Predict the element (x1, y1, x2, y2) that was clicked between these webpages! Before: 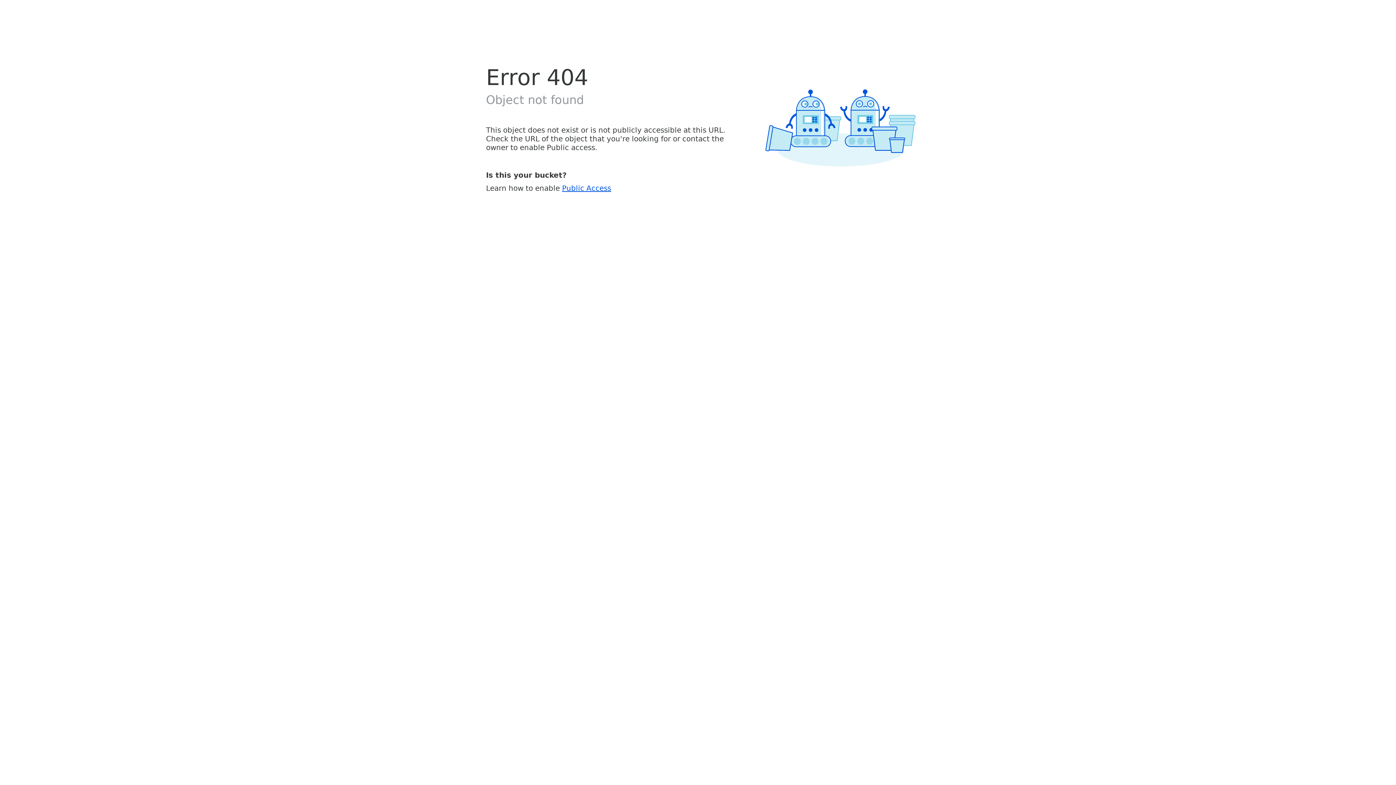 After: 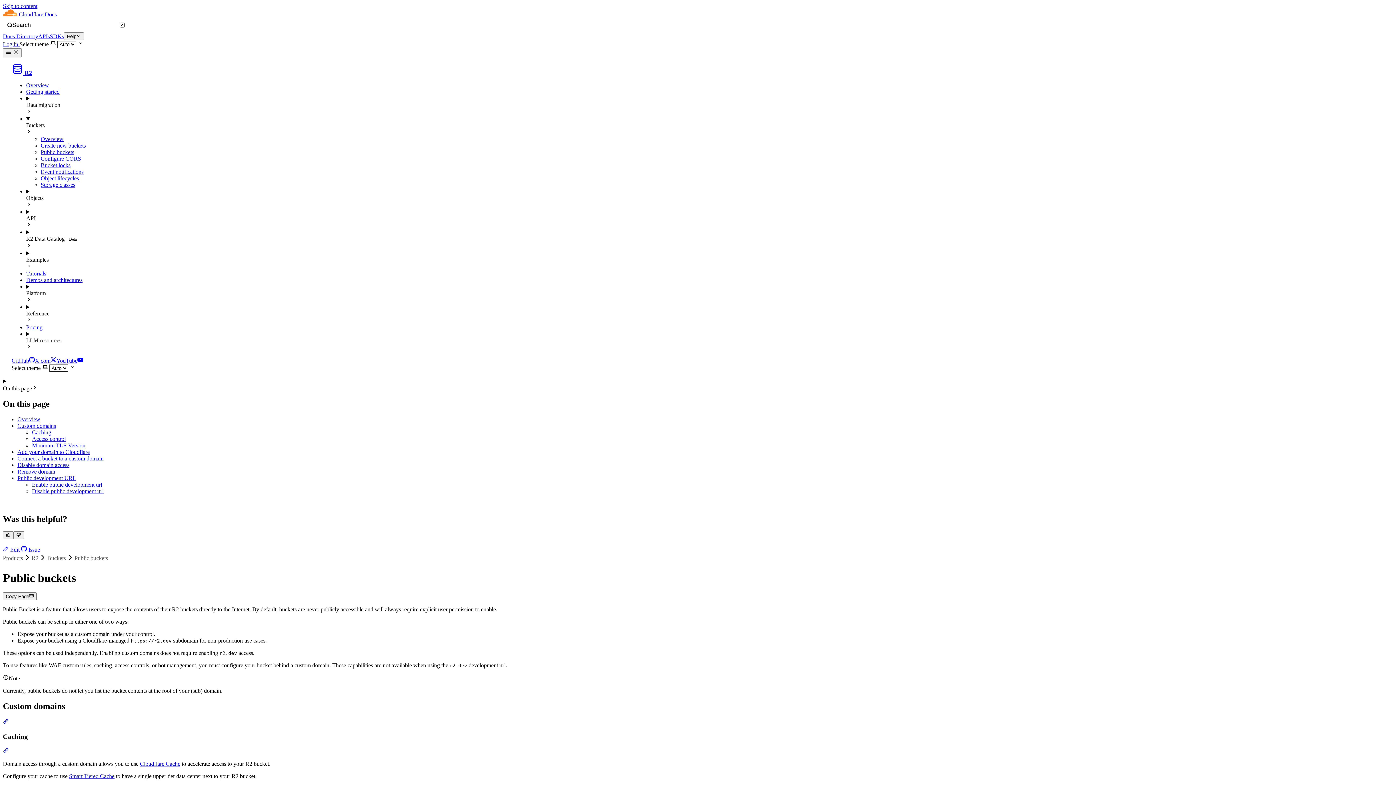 Action: label: Public Access bbox: (562, 183, 611, 192)